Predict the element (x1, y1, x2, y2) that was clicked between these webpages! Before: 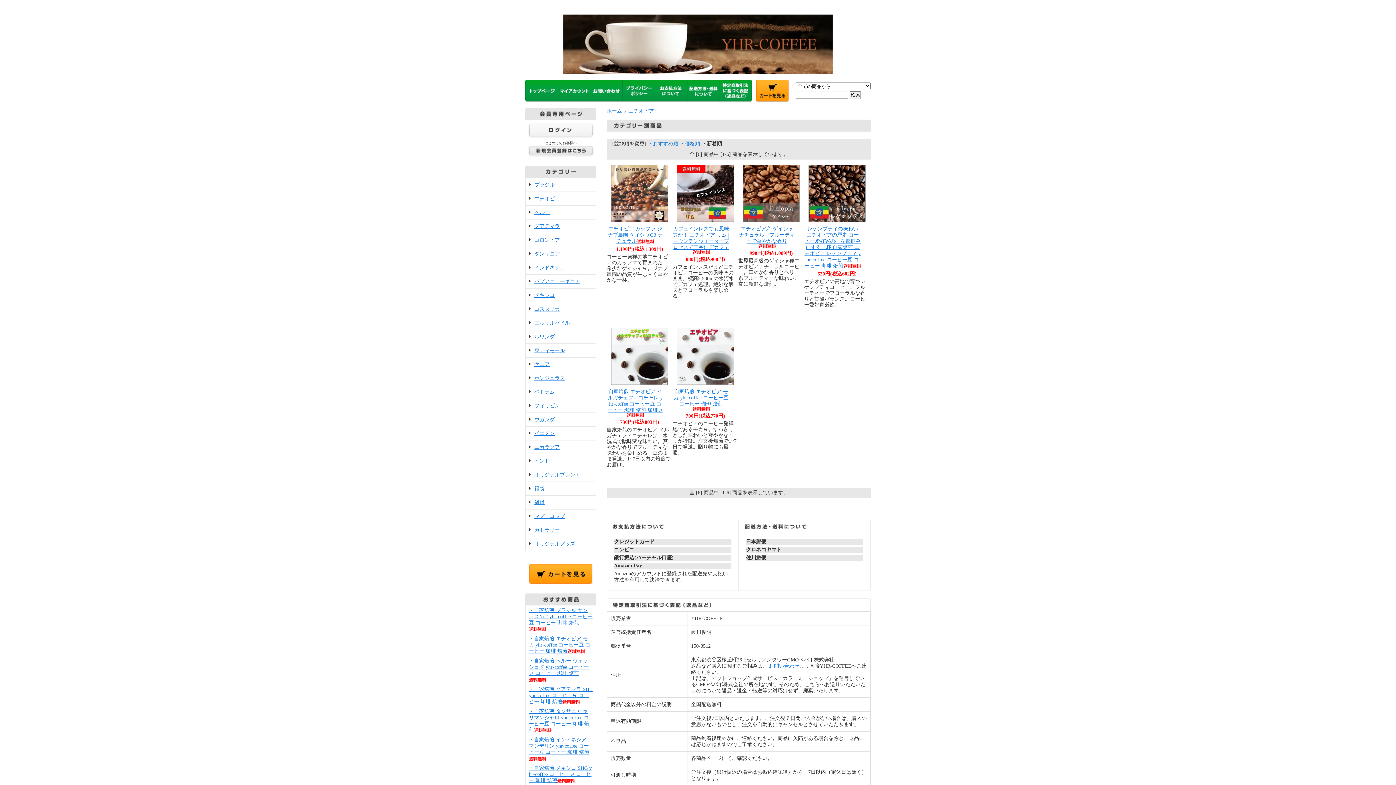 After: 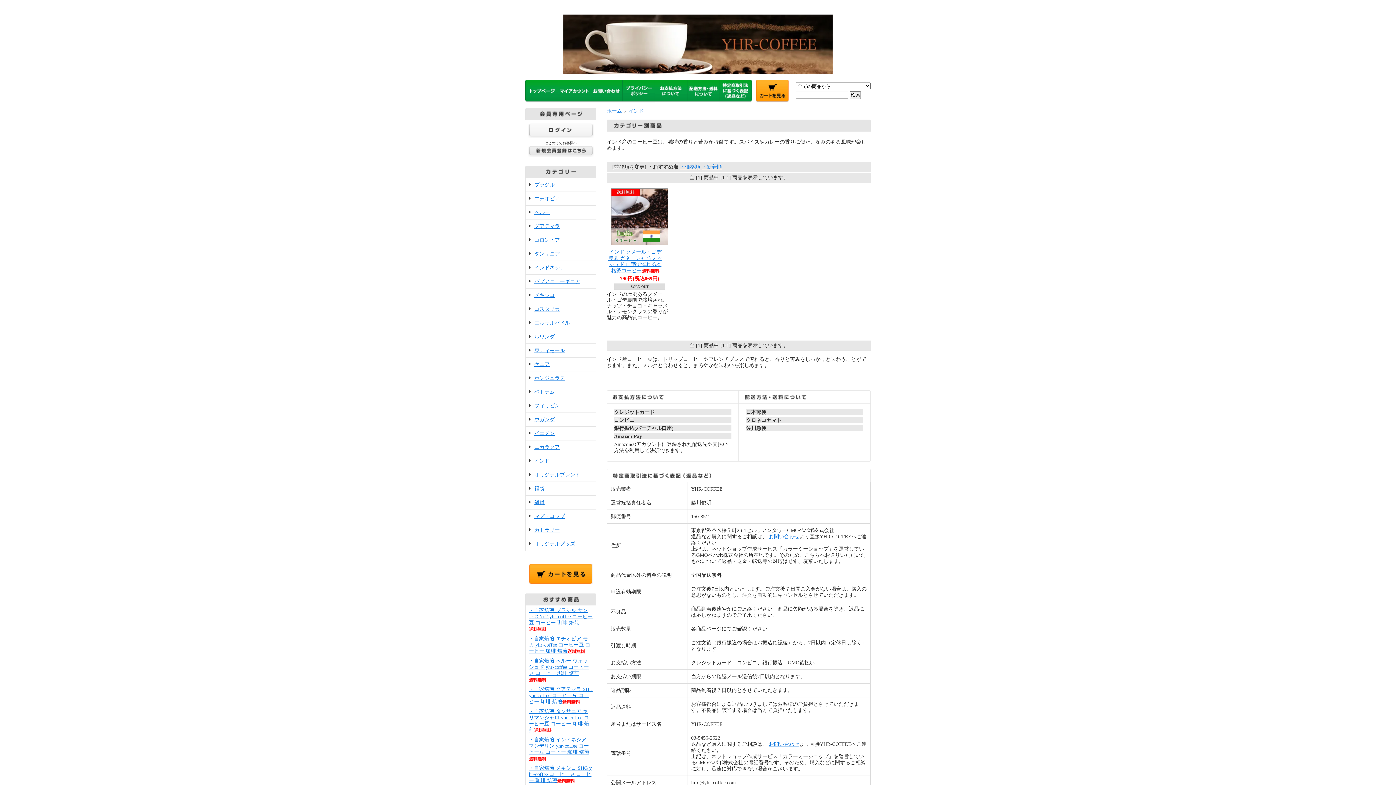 Action: bbox: (529, 458, 549, 464) label: インド